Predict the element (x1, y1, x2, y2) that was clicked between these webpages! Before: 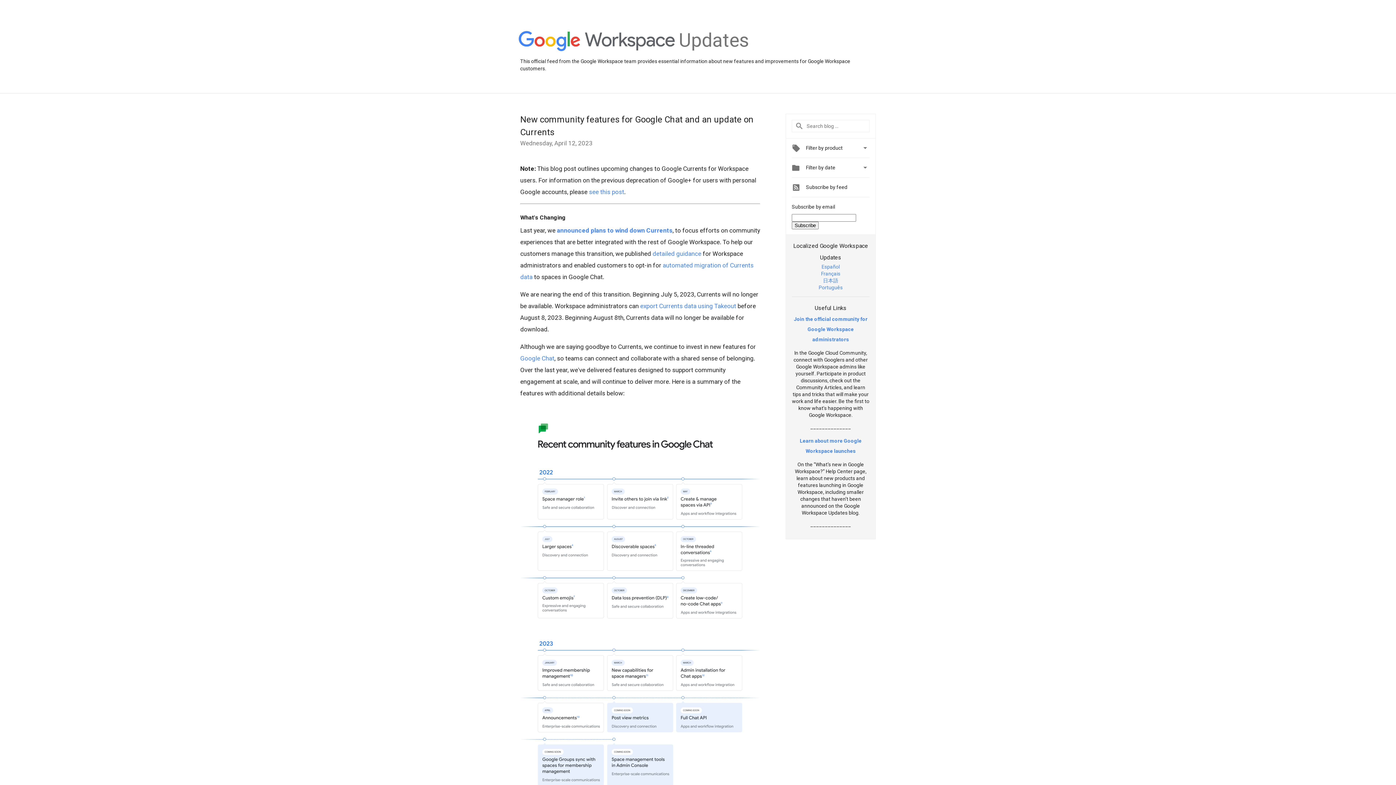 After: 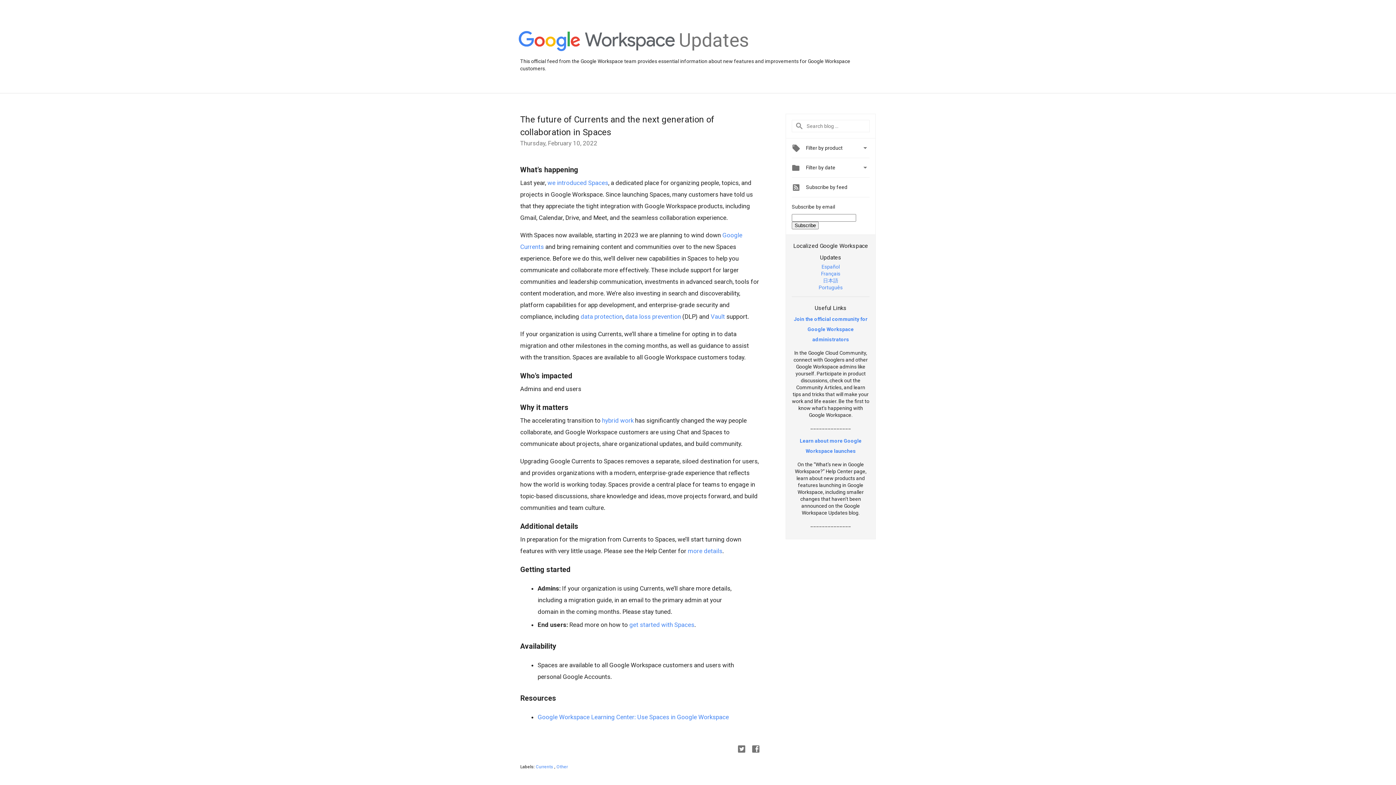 Action: label: announced plans to wind down Currents bbox: (557, 226, 672, 234)